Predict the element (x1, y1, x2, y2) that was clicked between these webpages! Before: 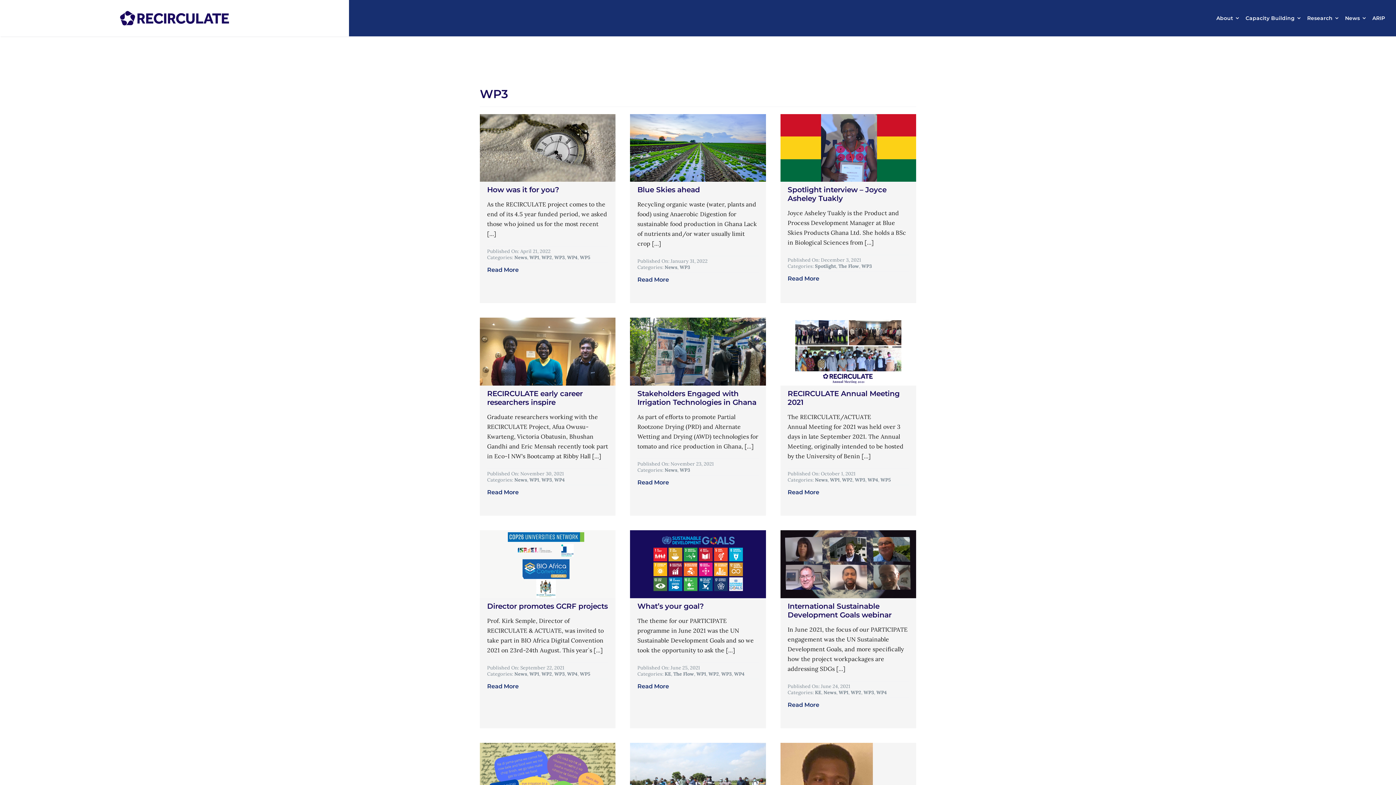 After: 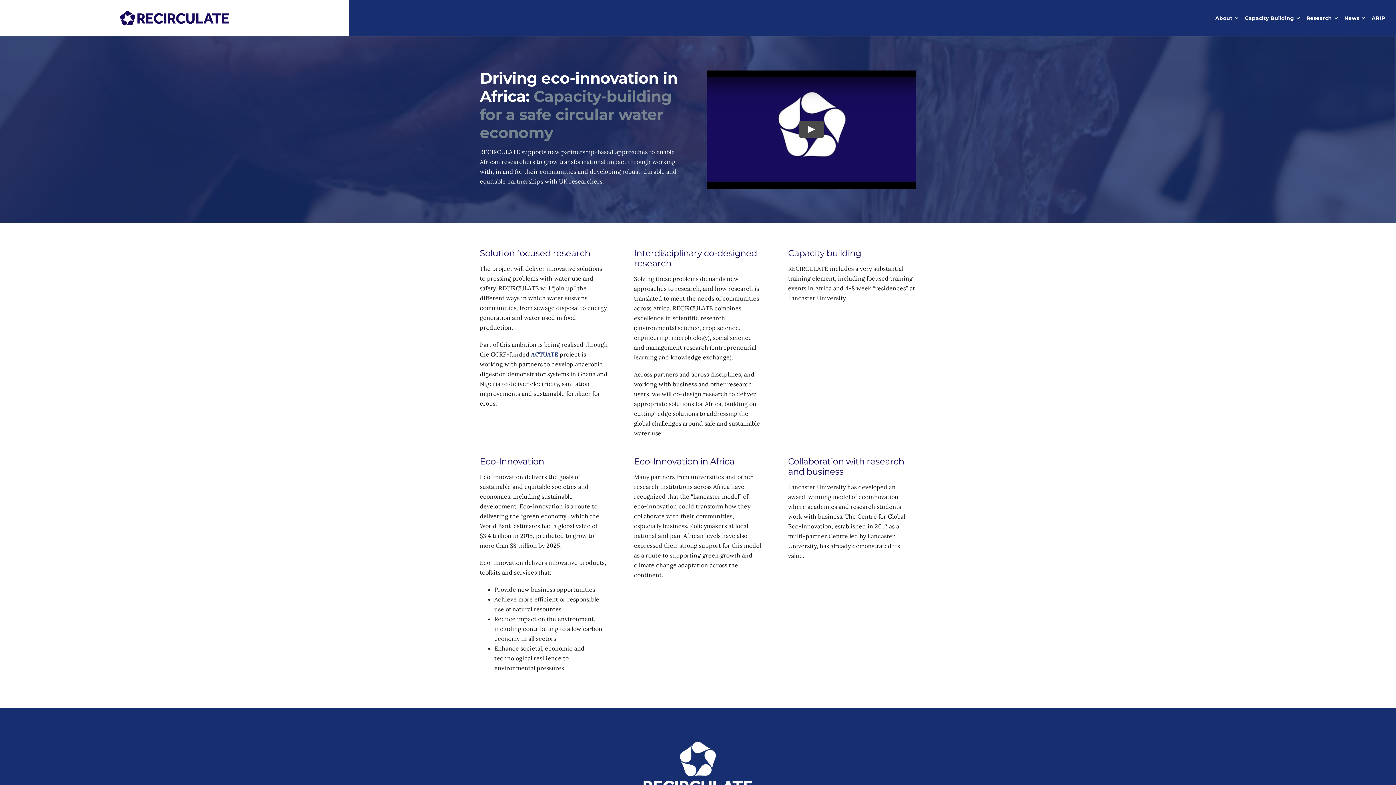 Action: bbox: (1216, 0, 1239, 36) label: About